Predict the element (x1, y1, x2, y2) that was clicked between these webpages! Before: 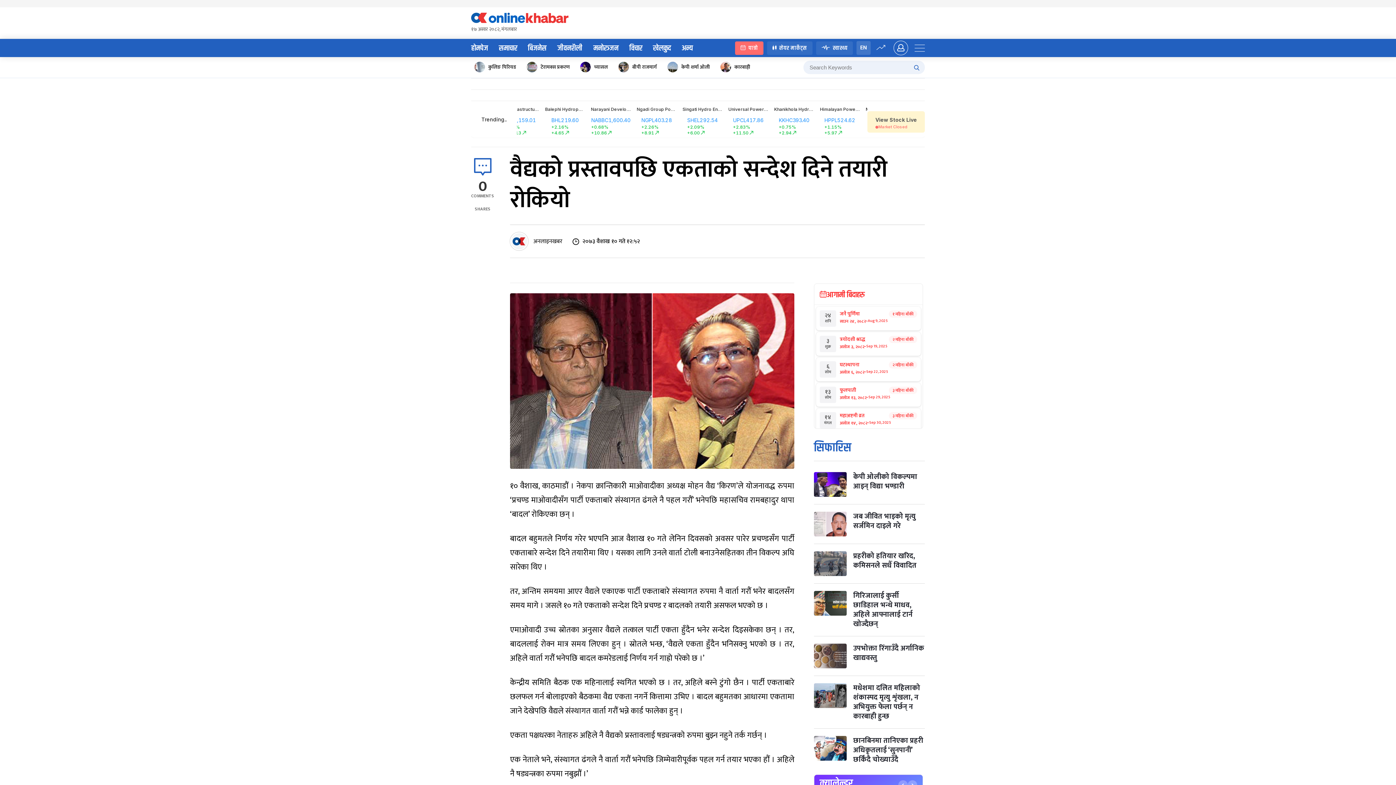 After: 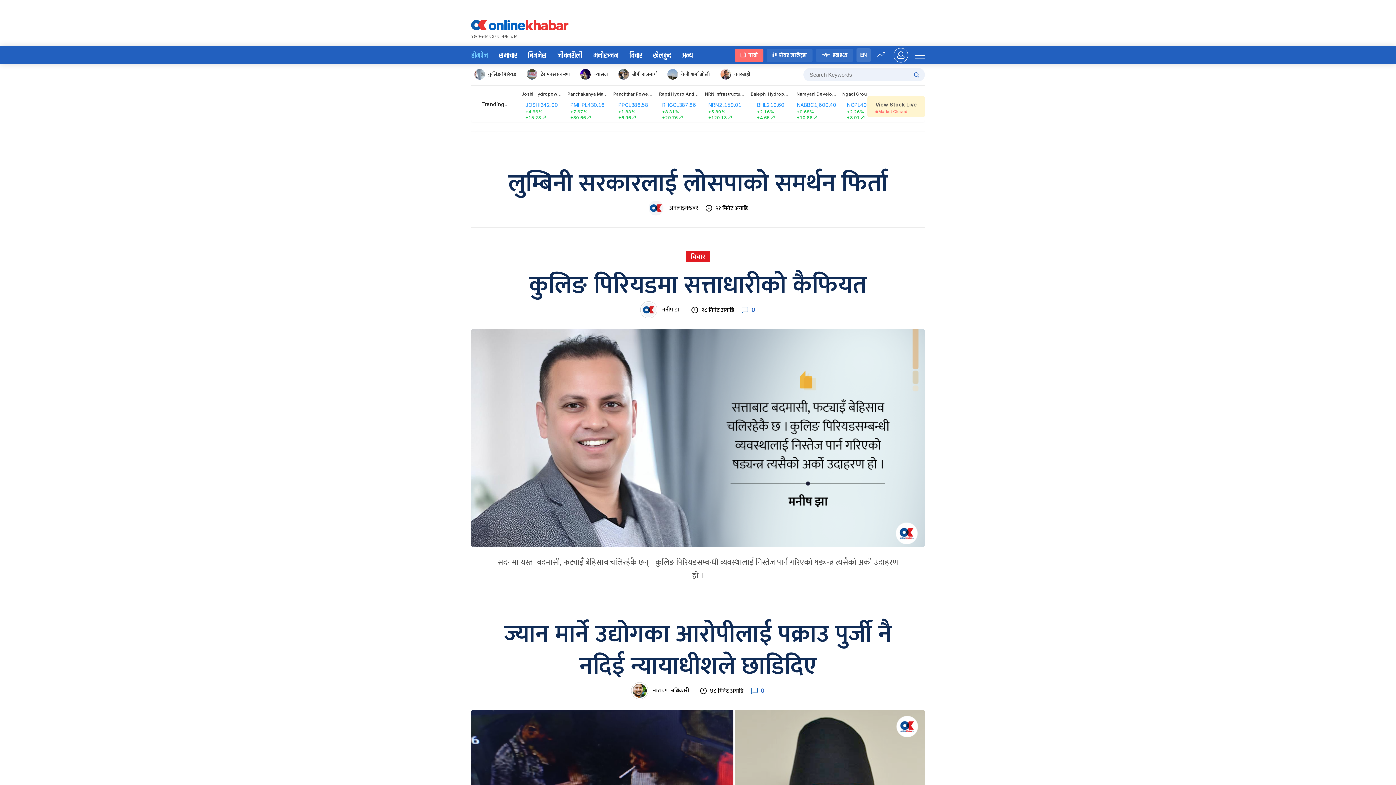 Action: label: होमपेज bbox: (471, 41, 493, 54)